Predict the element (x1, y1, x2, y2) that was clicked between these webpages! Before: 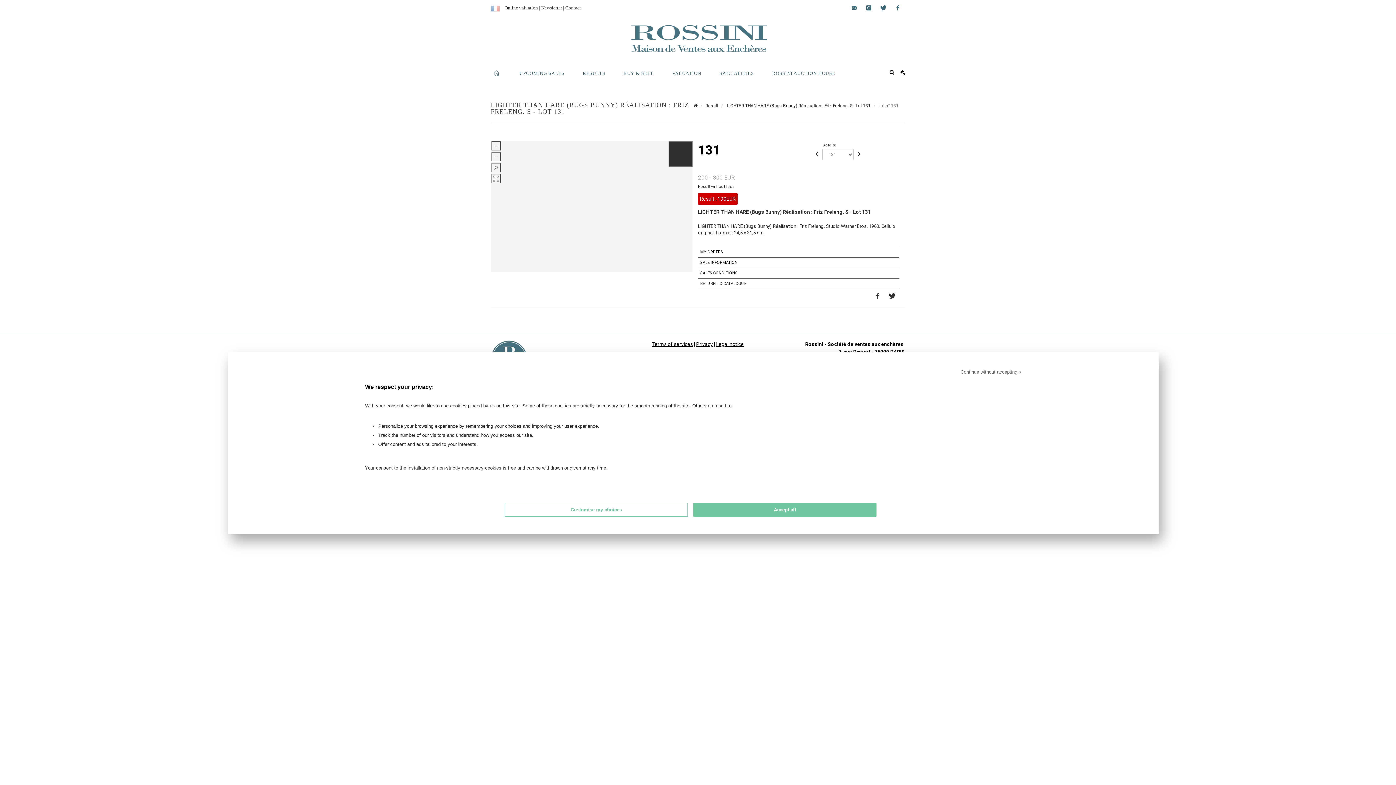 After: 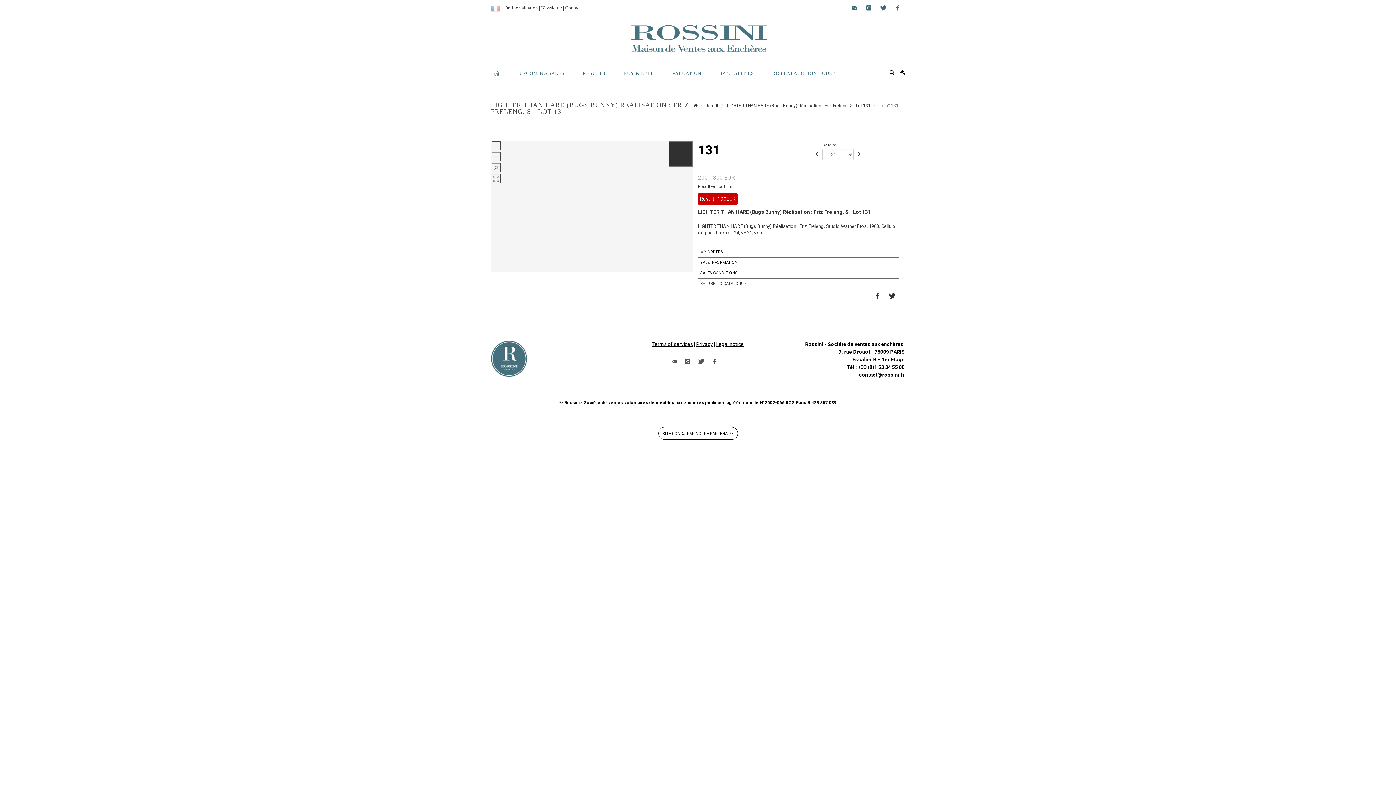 Action: label: Continue without accepting > bbox: (960, 368, 1021, 375)